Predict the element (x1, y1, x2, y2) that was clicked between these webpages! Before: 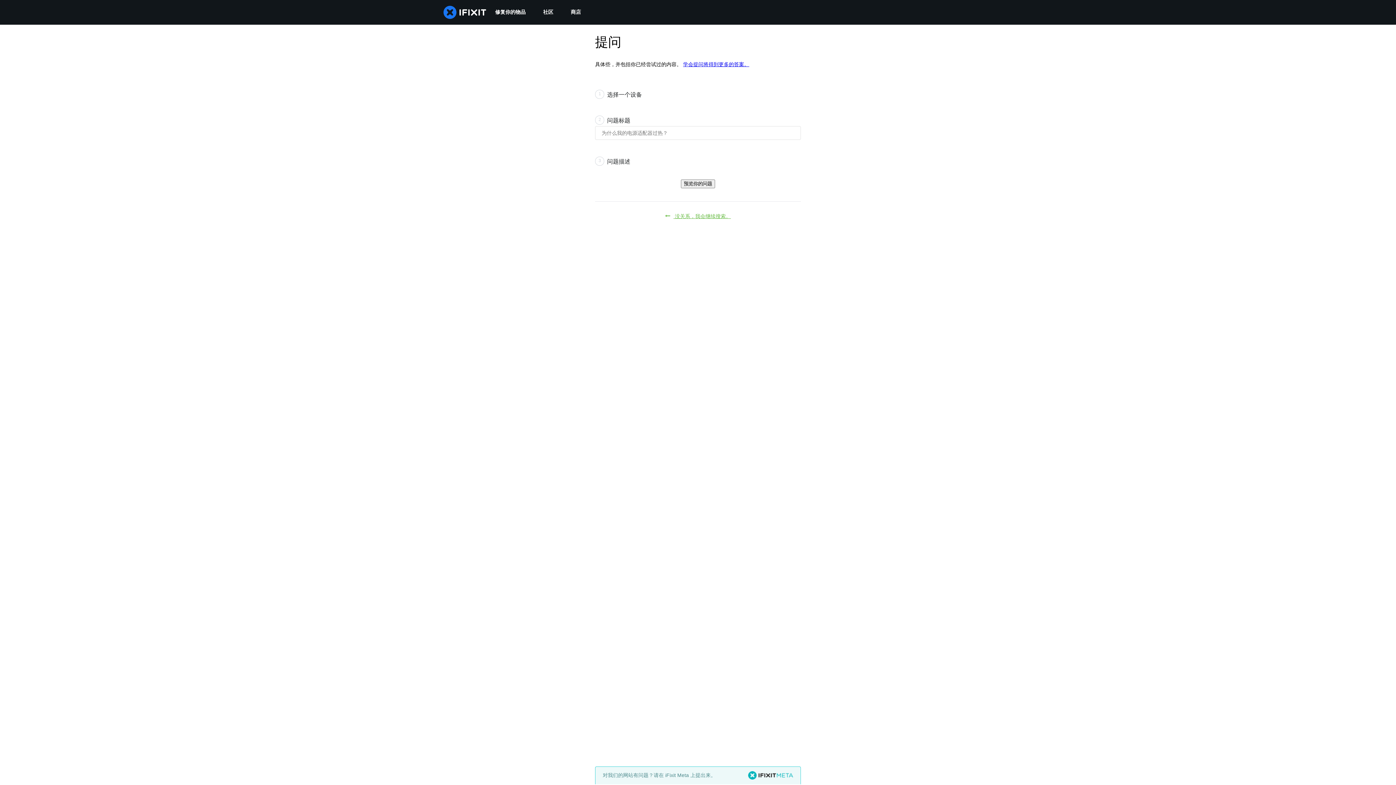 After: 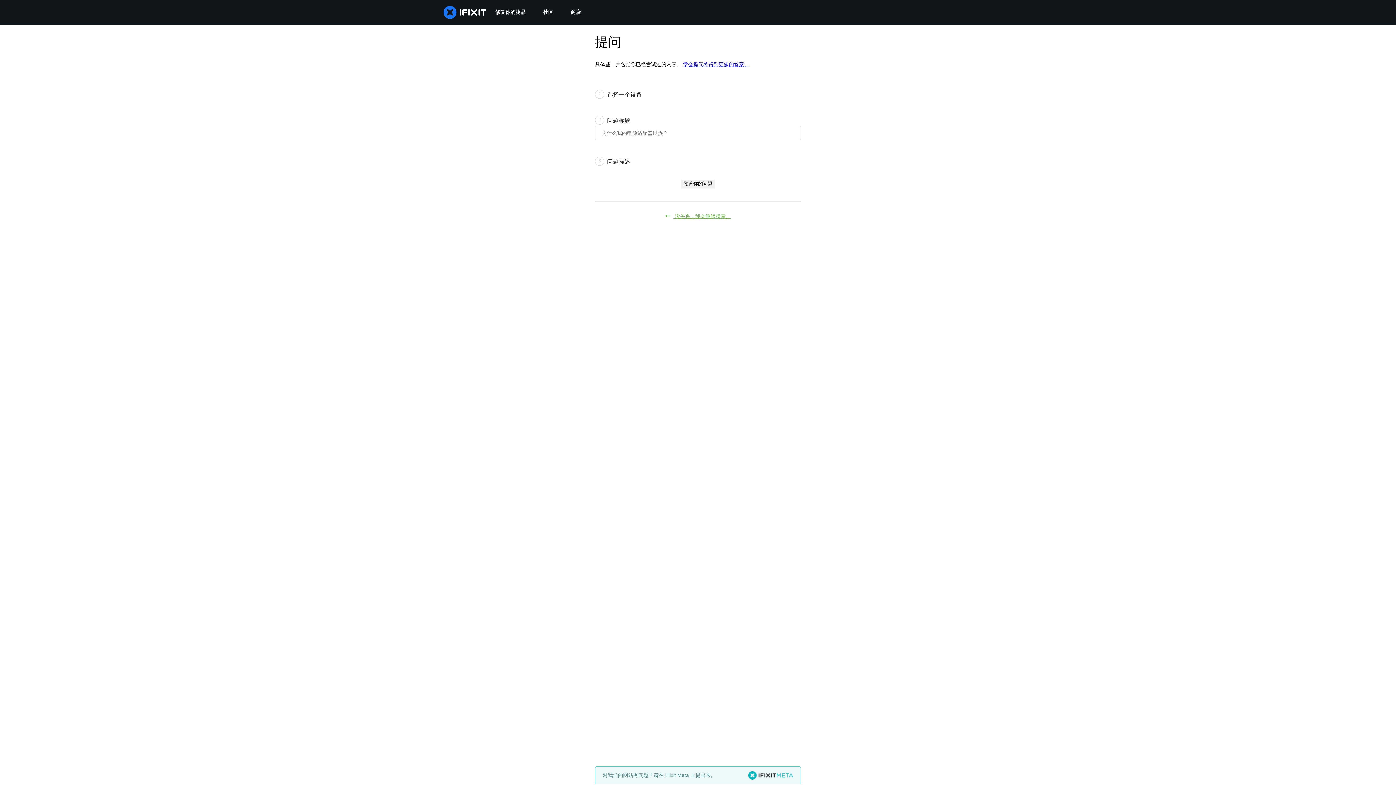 Action: bbox: (683, 61, 749, 67) label: 学会提问将得到更多的答案。